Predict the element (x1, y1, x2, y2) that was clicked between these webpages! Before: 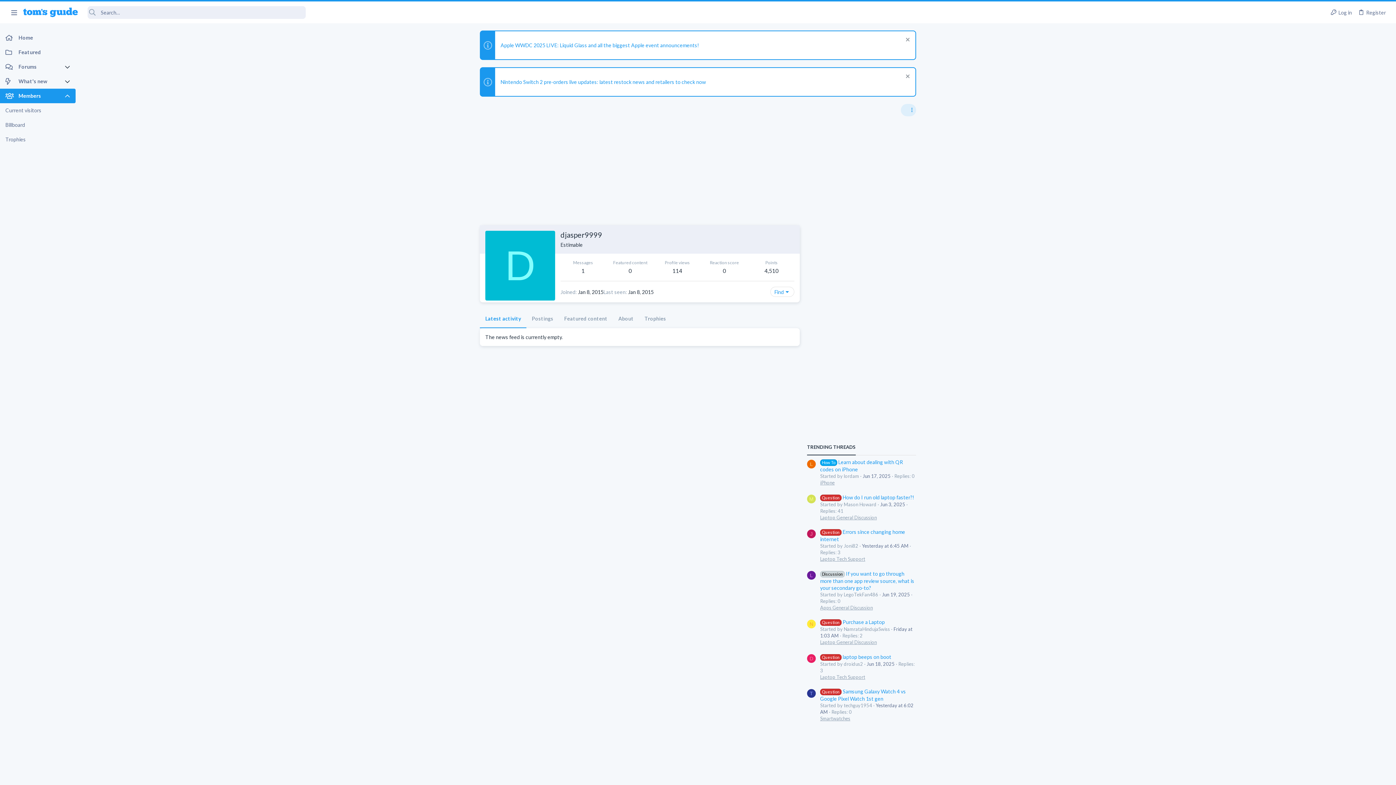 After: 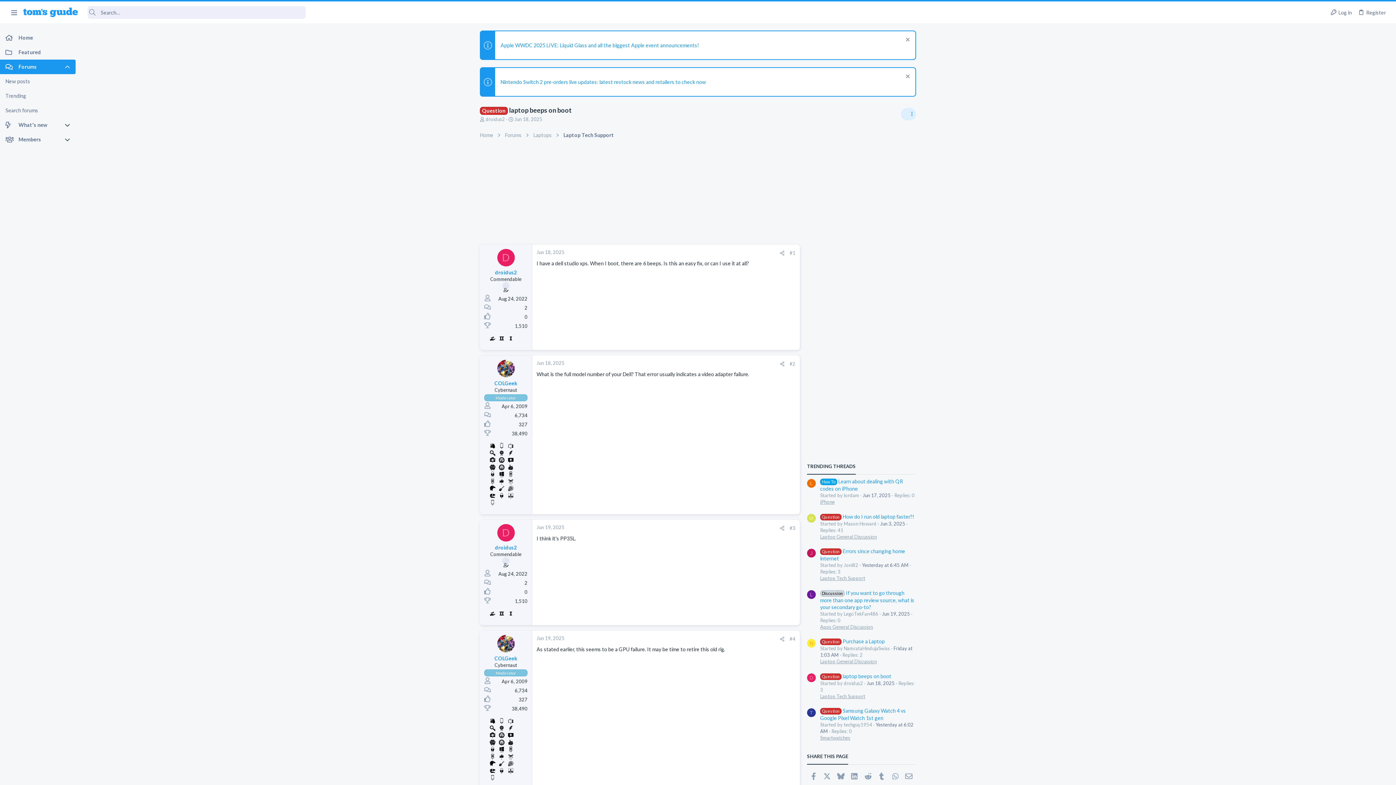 Action: bbox: (820, 654, 891, 660) label: Question laptop beeps on boot